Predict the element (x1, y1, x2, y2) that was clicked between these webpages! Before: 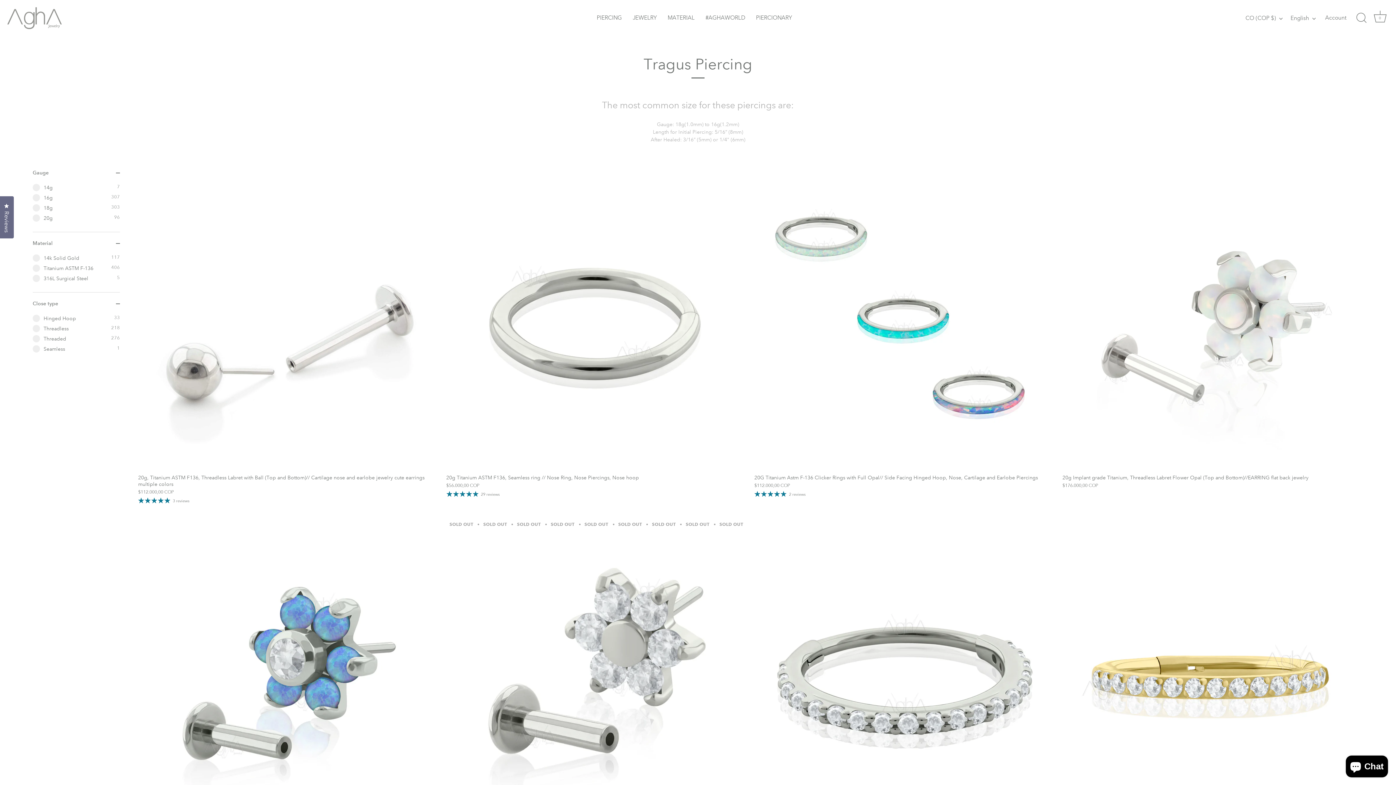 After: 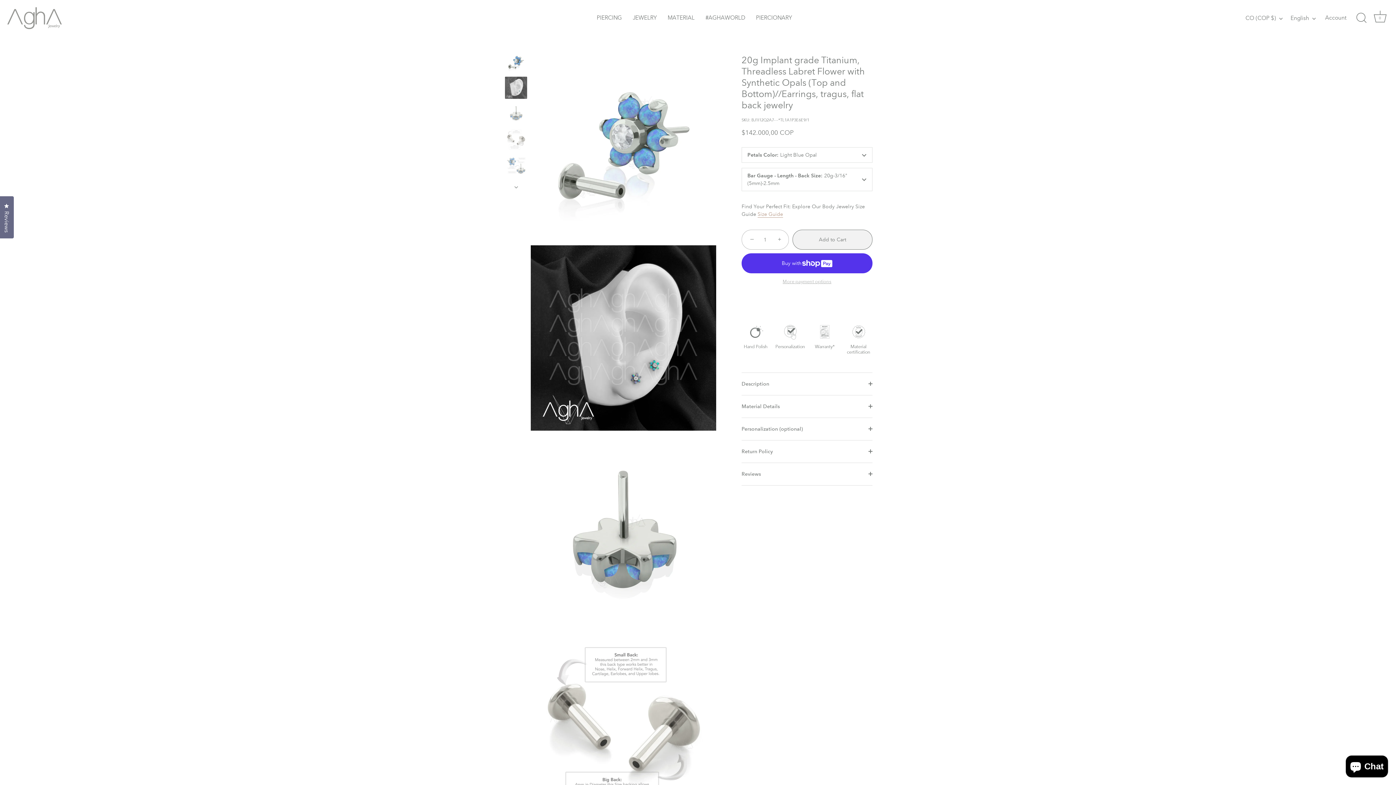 Action: label: 20g Implant grade Titanium, Threadless Labret  Flower with Synthetic Opals (Top and Bottom)//Earrings, tragus, flat back jewelry bbox: (138, 519, 439, 820)